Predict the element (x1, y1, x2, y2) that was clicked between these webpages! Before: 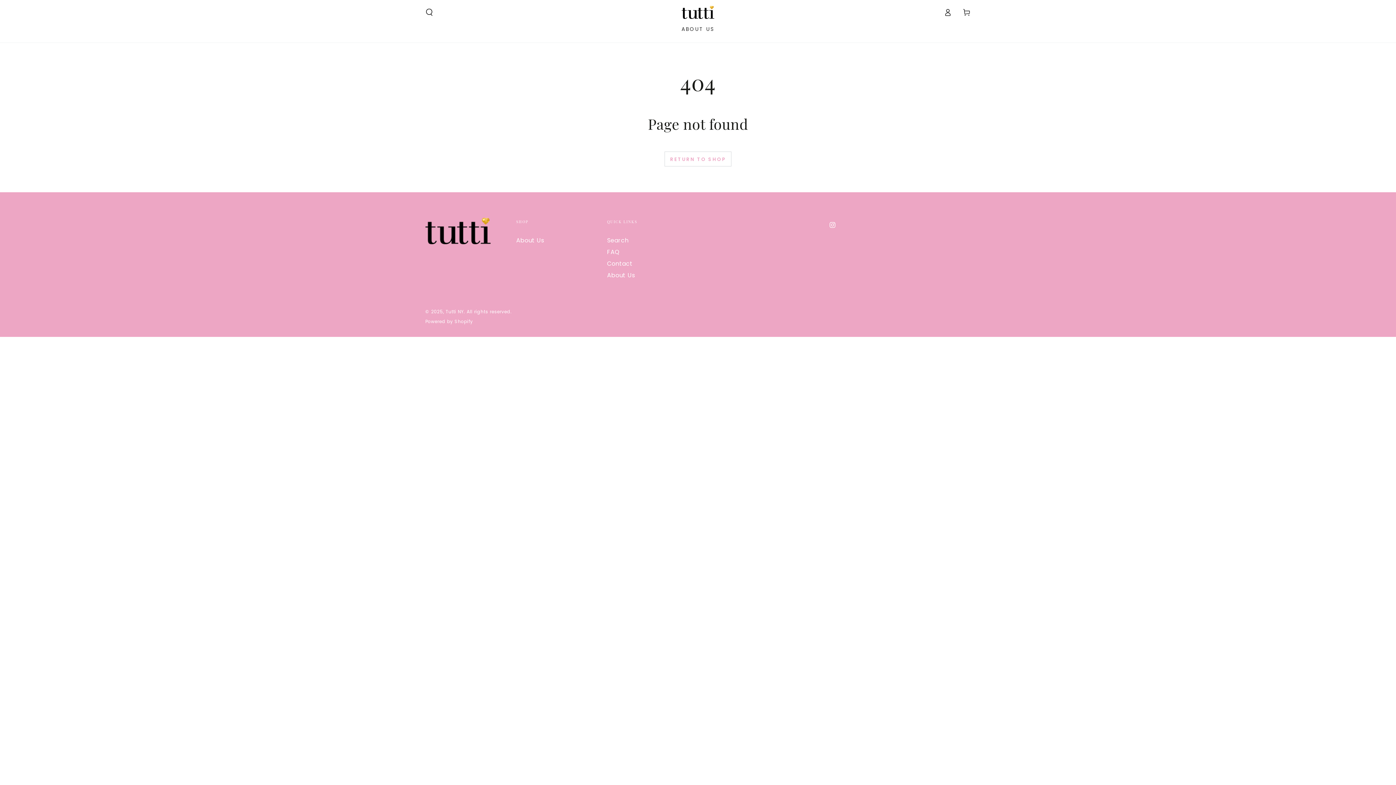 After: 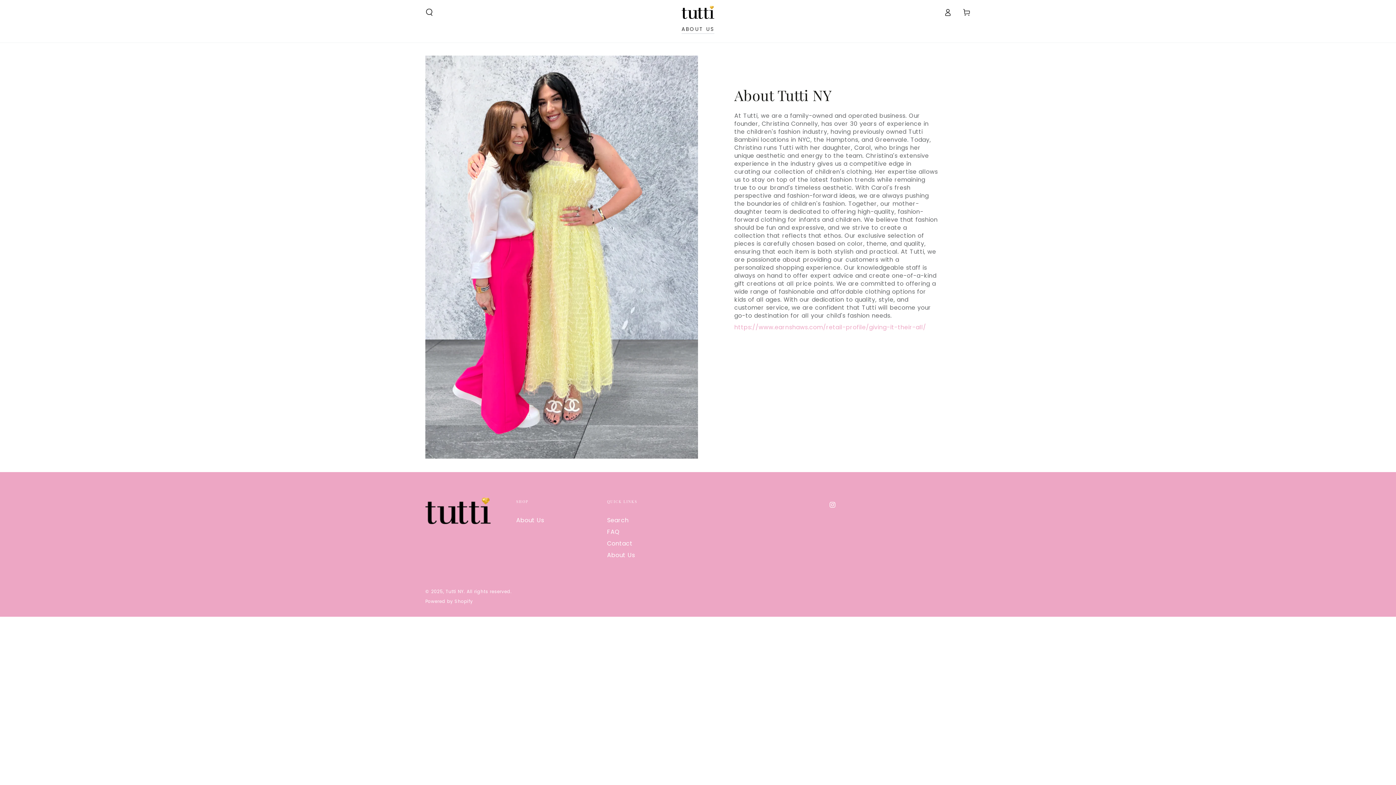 Action: label: ABOUT US bbox: (676, 20, 720, 38)